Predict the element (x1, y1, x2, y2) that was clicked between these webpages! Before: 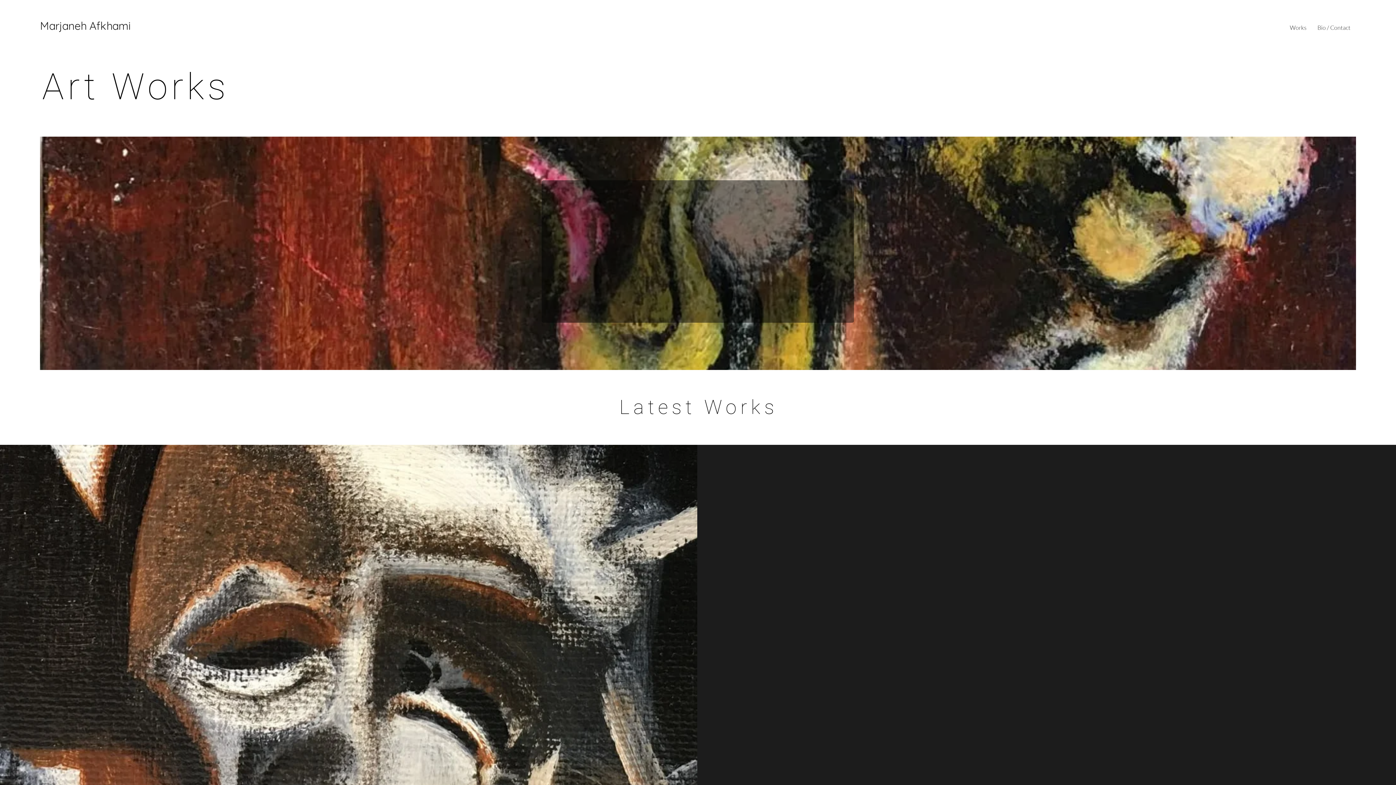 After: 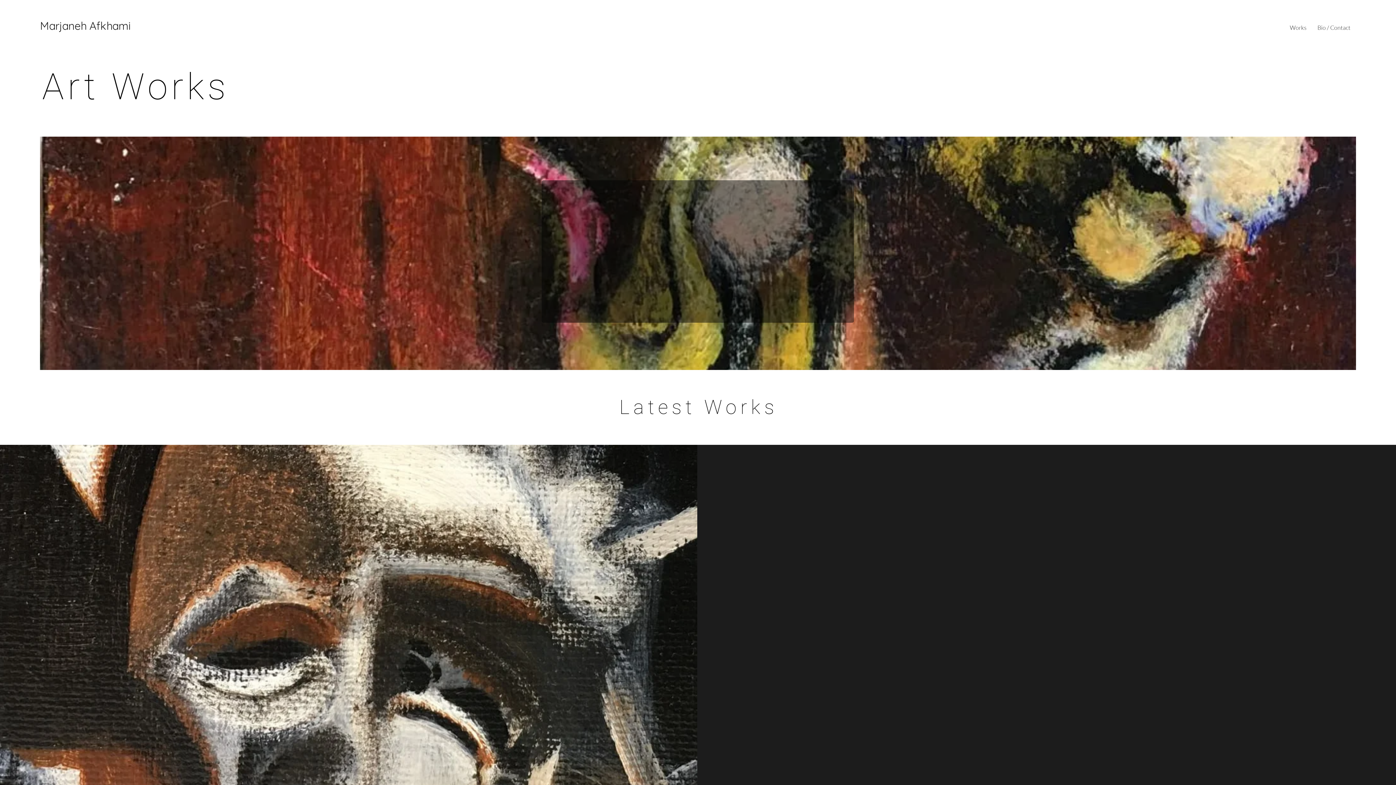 Action: bbox: (1284, 20, 1312, 34) label: Works